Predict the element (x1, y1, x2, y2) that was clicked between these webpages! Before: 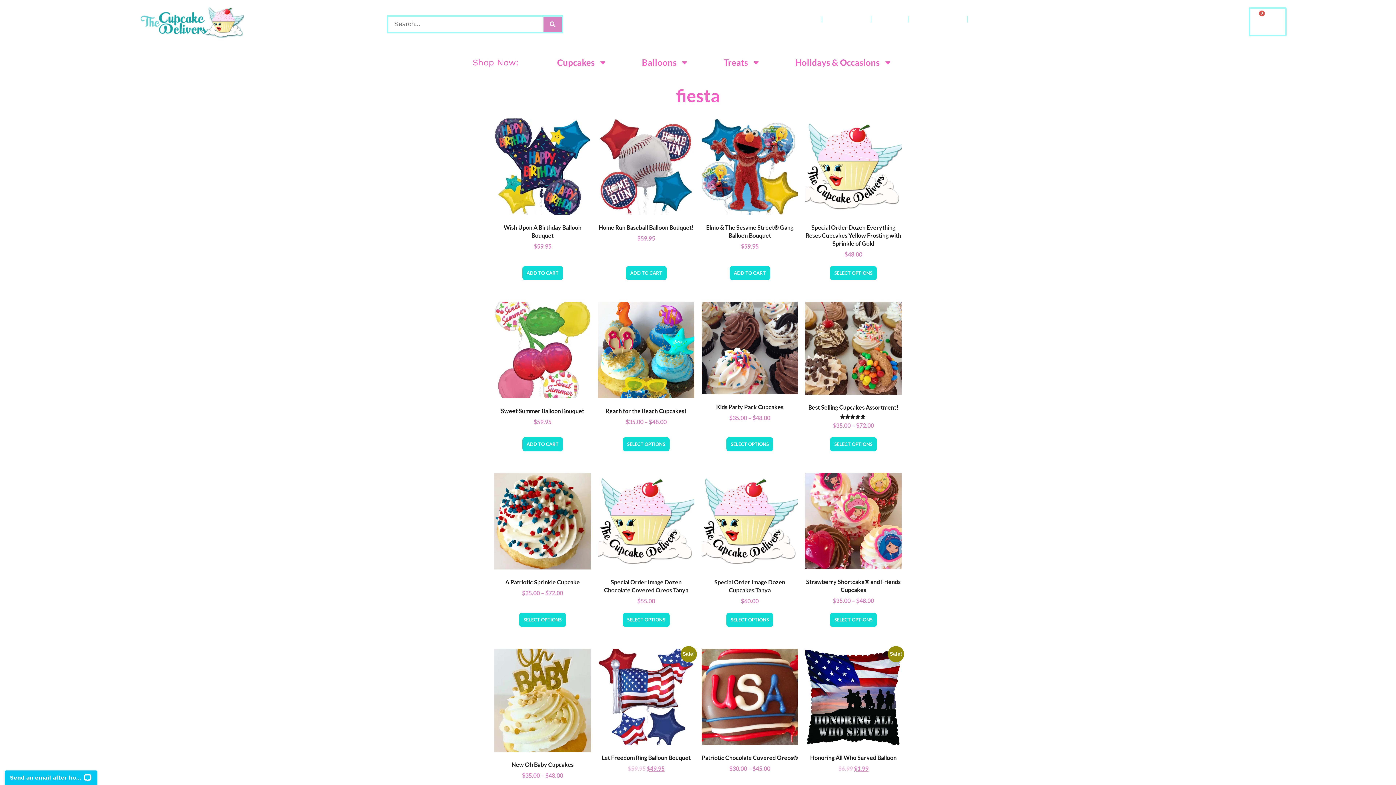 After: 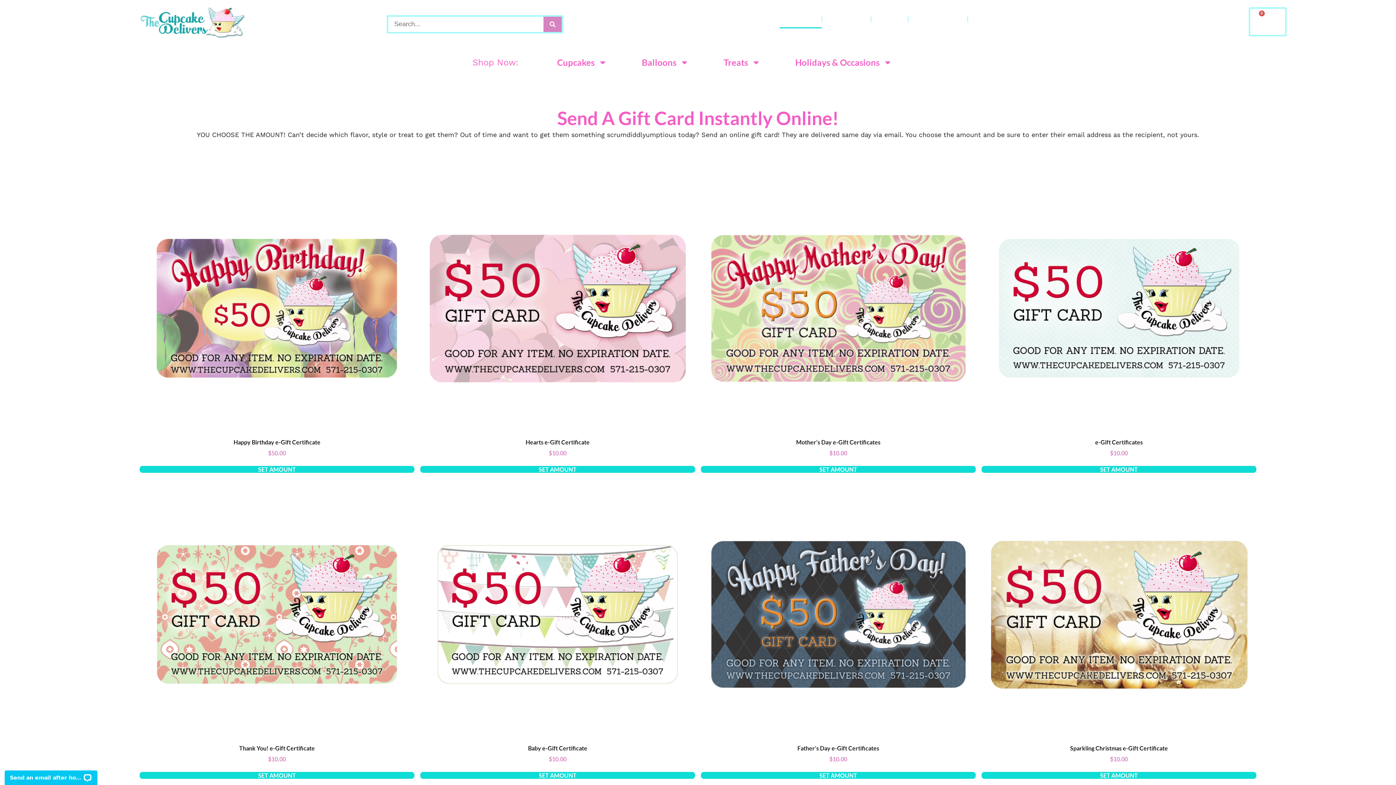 Action: label: Gift Cards bbox: (779, 10, 821, 28)